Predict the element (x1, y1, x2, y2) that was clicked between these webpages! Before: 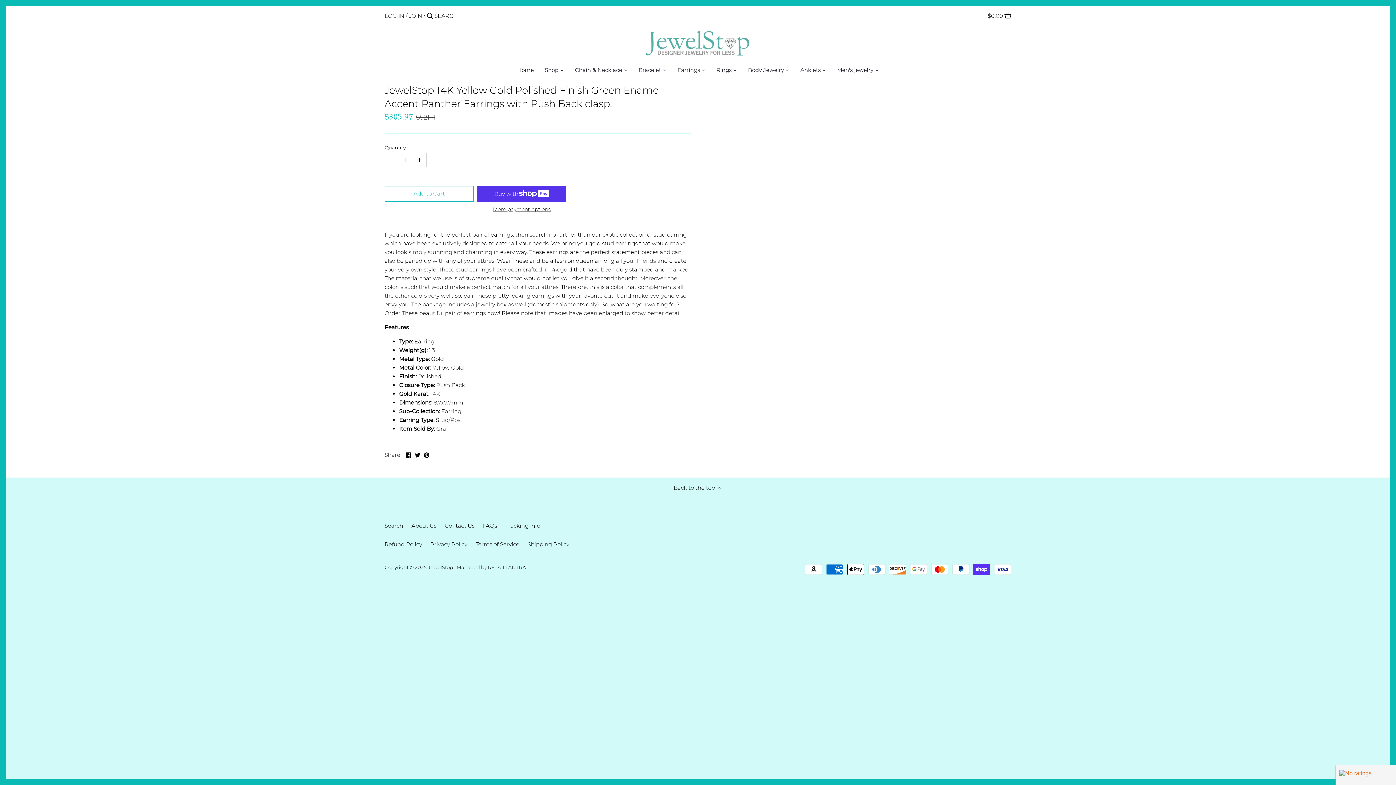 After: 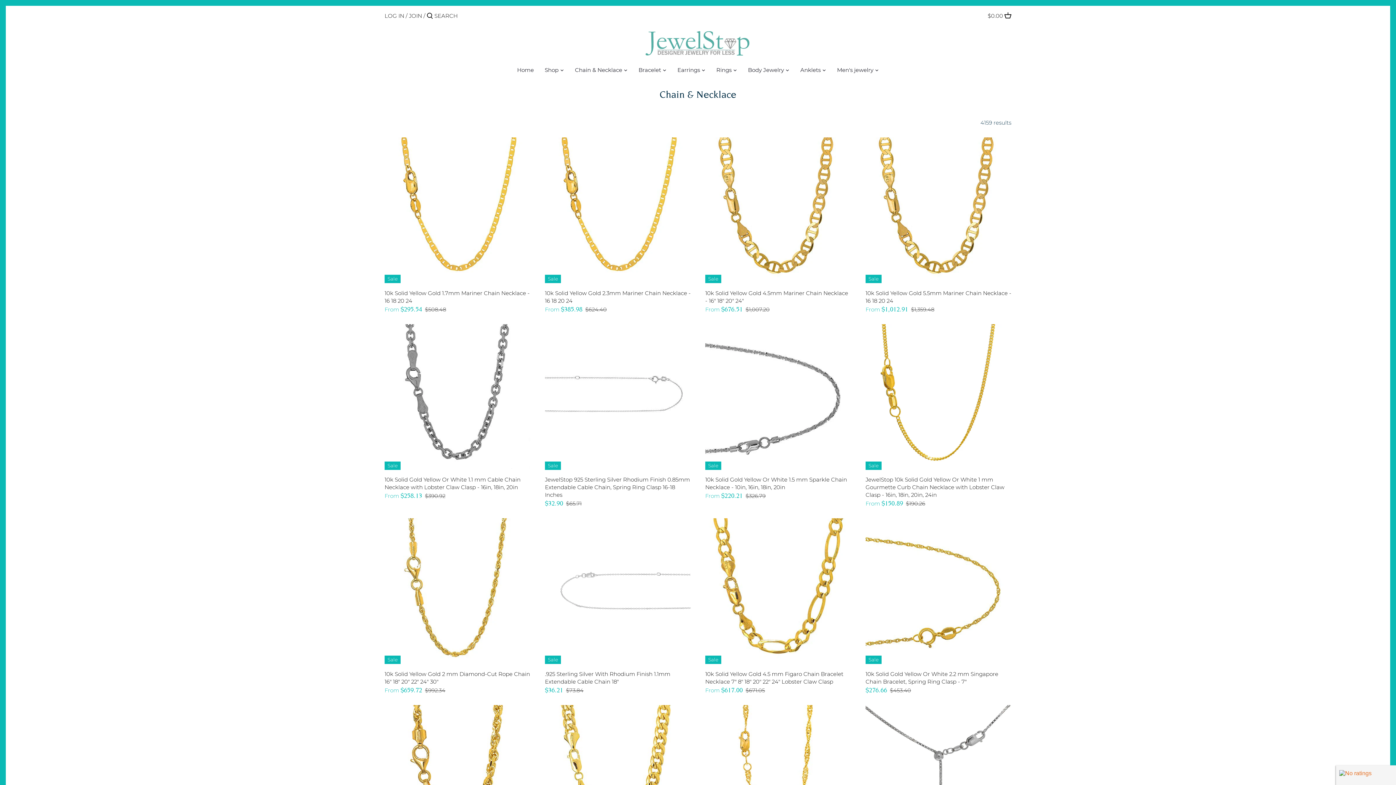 Action: bbox: (569, 64, 627, 78) label: Chain & Necklace